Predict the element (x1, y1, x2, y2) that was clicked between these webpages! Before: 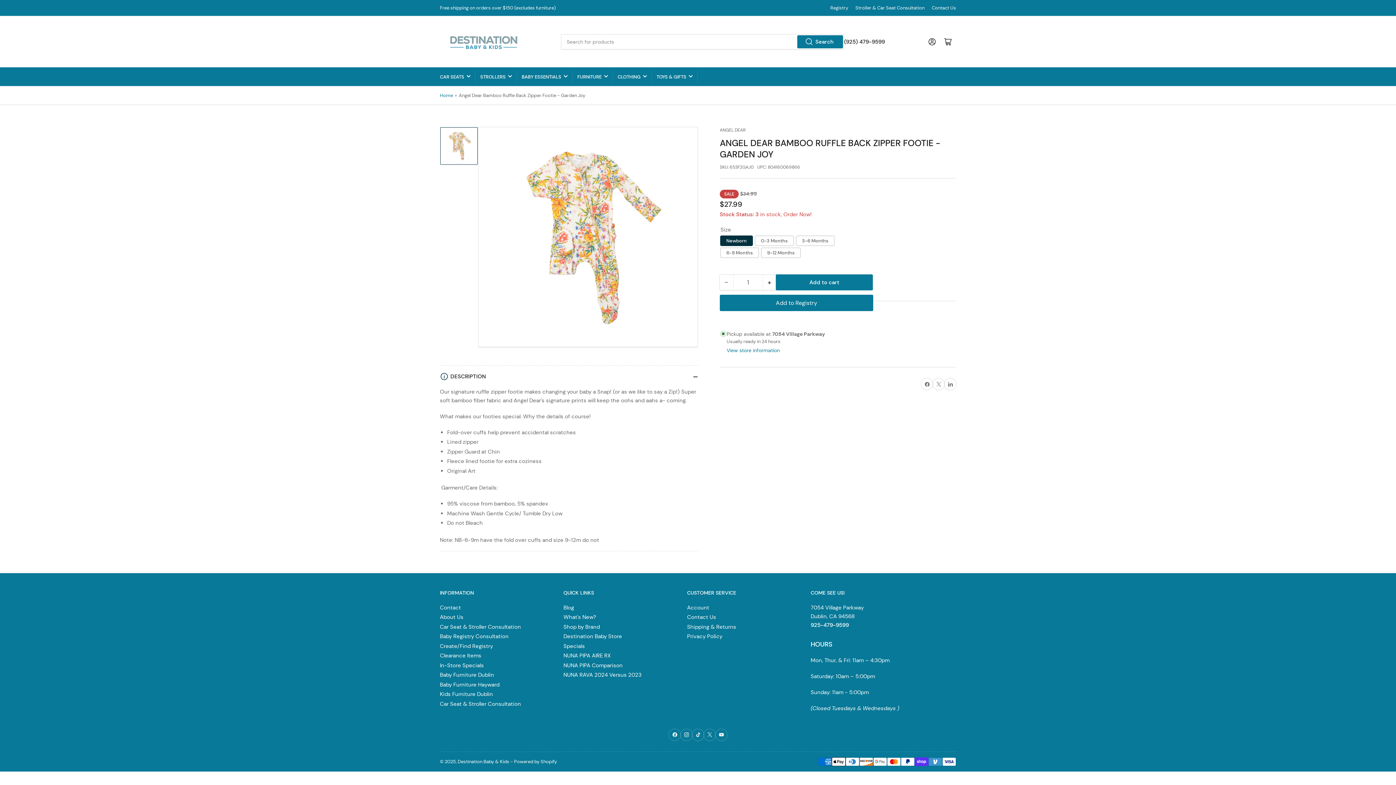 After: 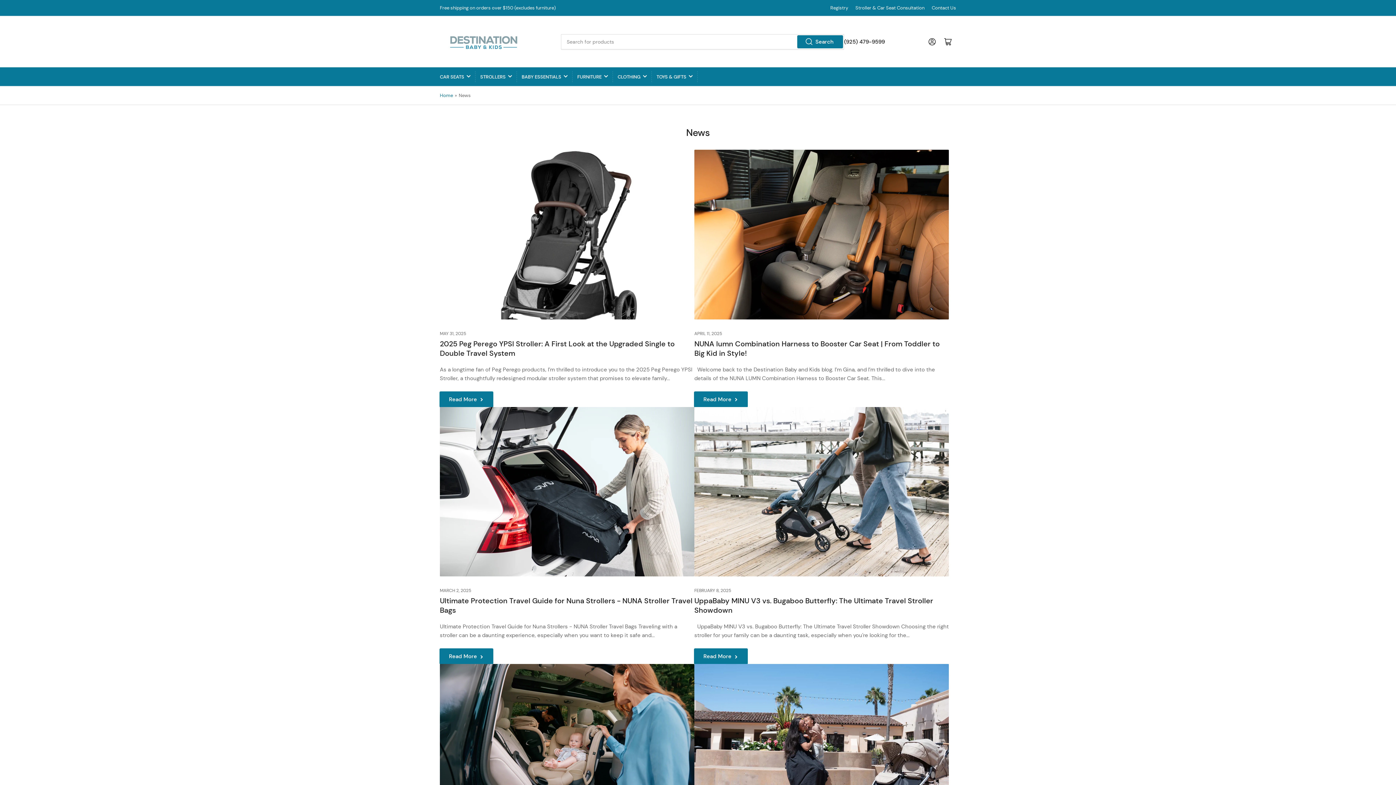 Action: bbox: (563, 604, 574, 611) label: Blog